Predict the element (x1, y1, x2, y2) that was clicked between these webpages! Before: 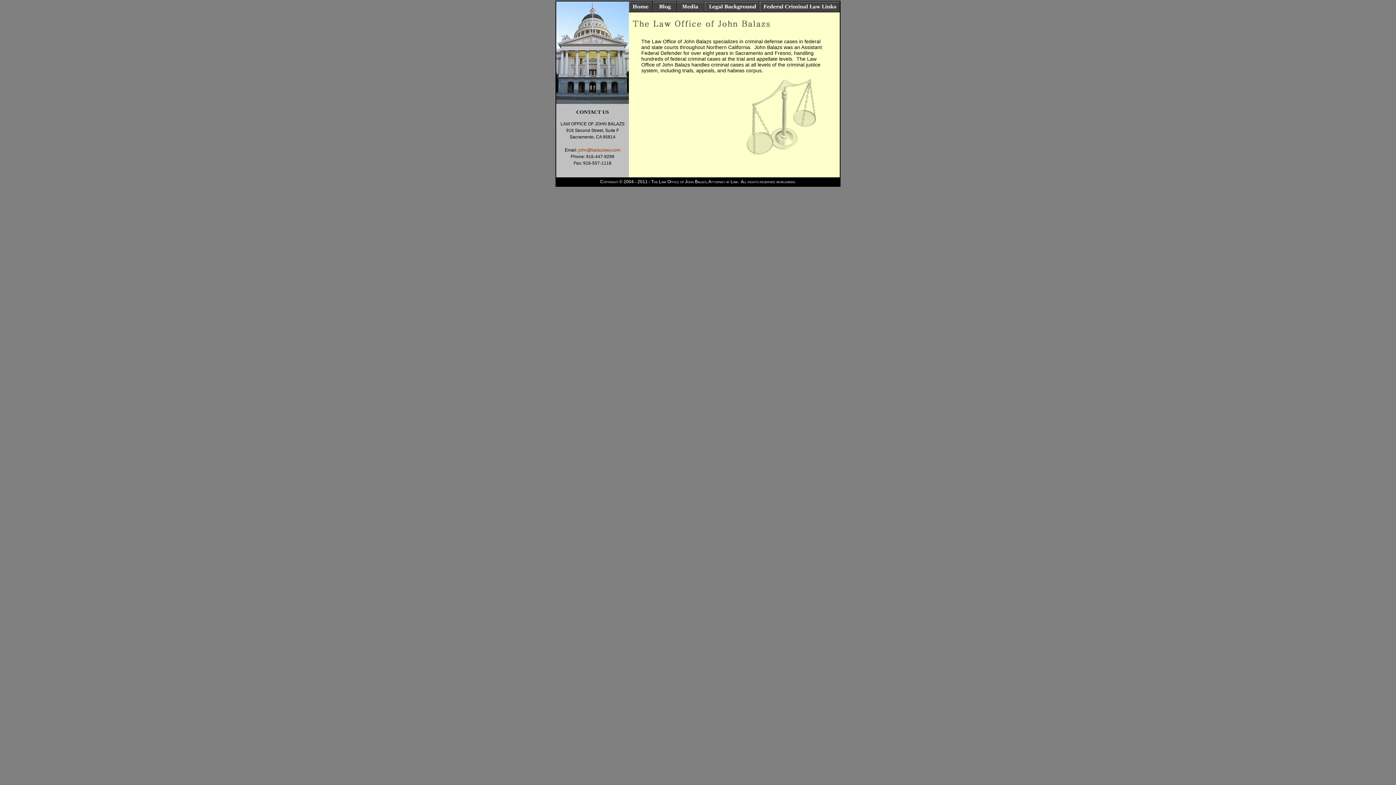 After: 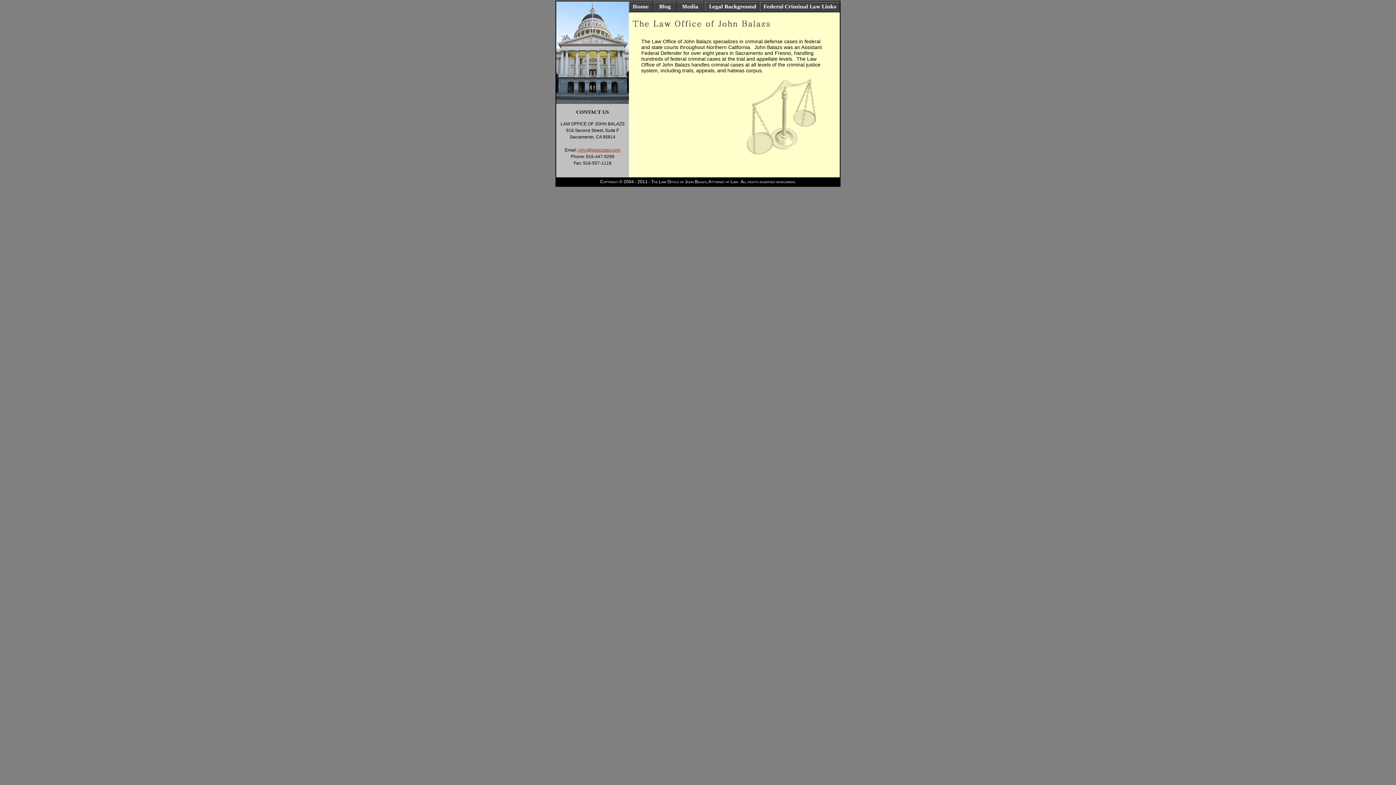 Action: label: john@balazslaw.com bbox: (578, 147, 620, 152)